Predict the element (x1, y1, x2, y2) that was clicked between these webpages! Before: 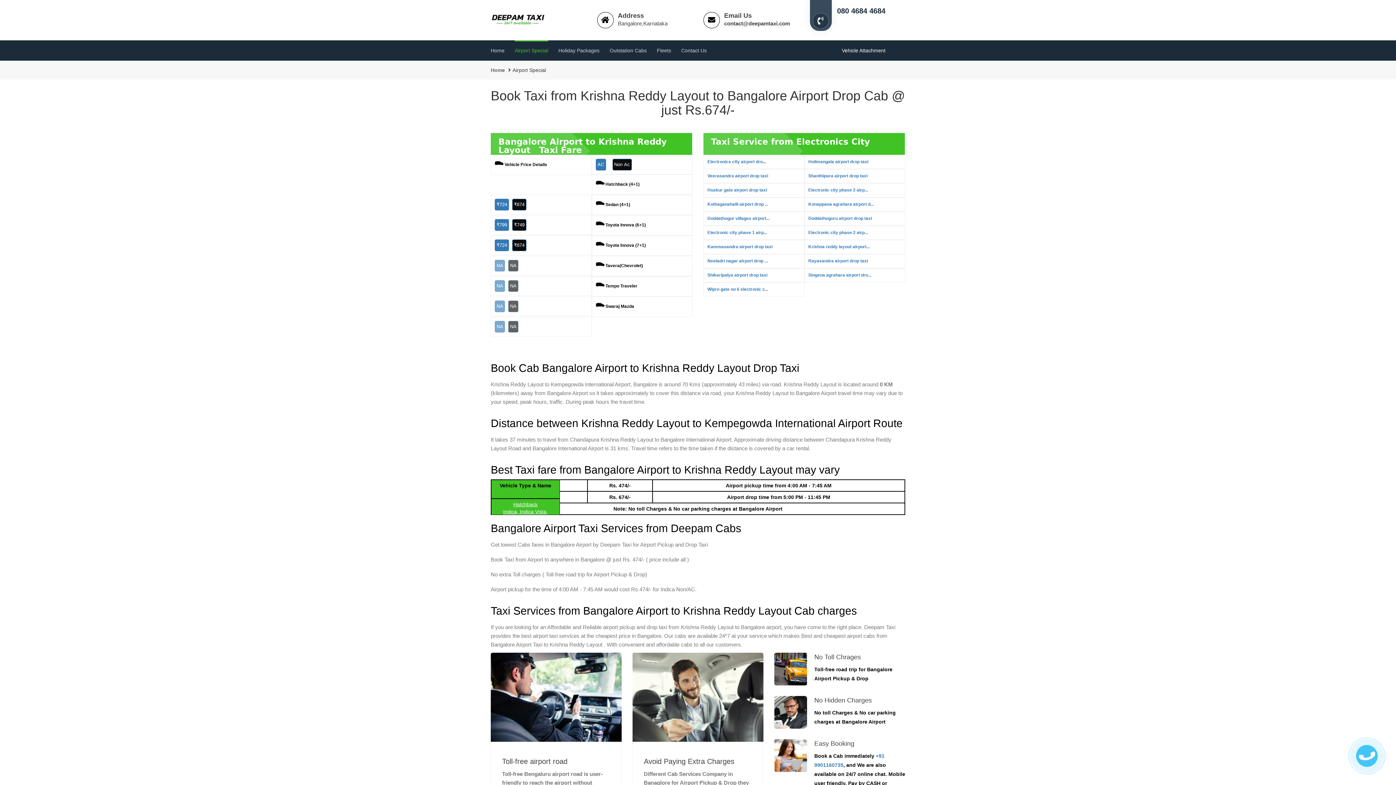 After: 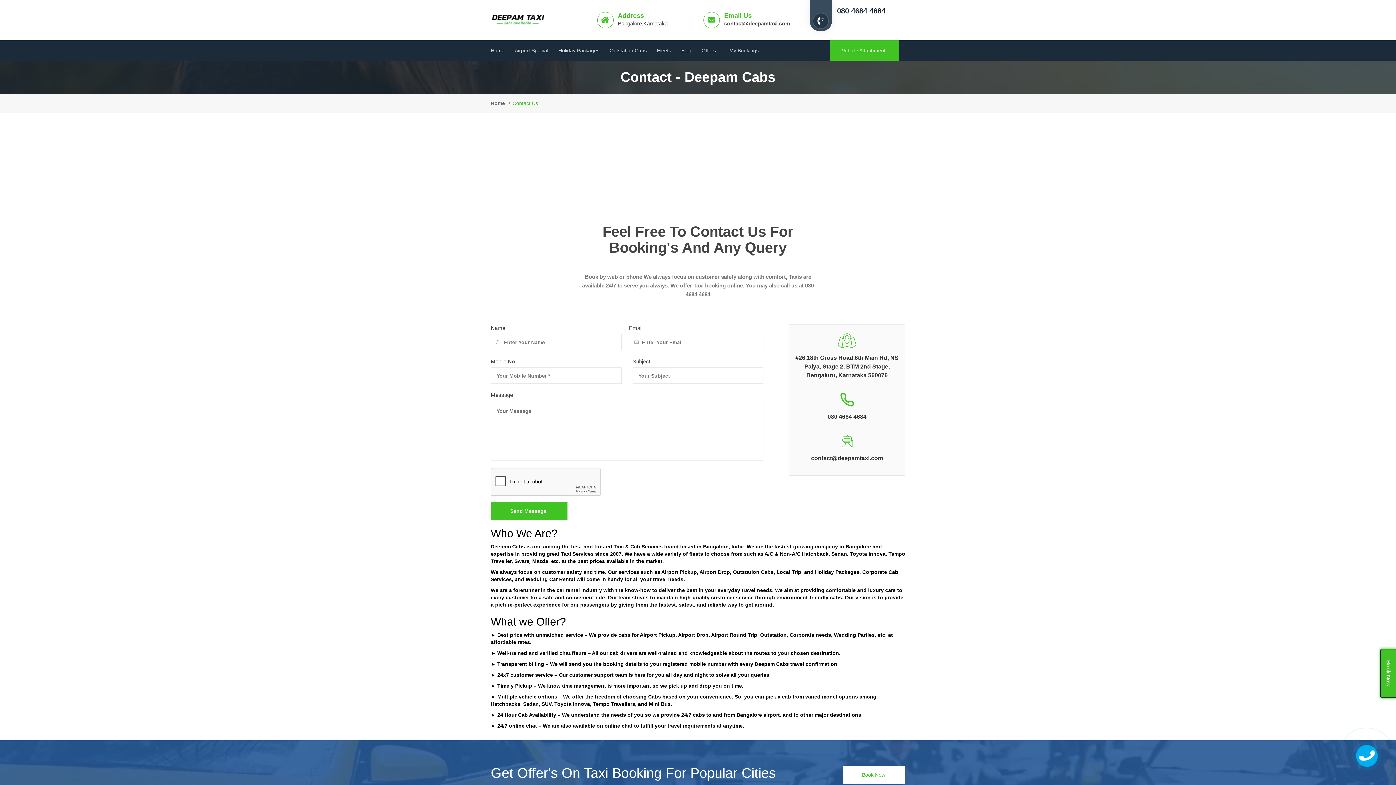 Action: label: Contact Us bbox: (681, 40, 706, 60)